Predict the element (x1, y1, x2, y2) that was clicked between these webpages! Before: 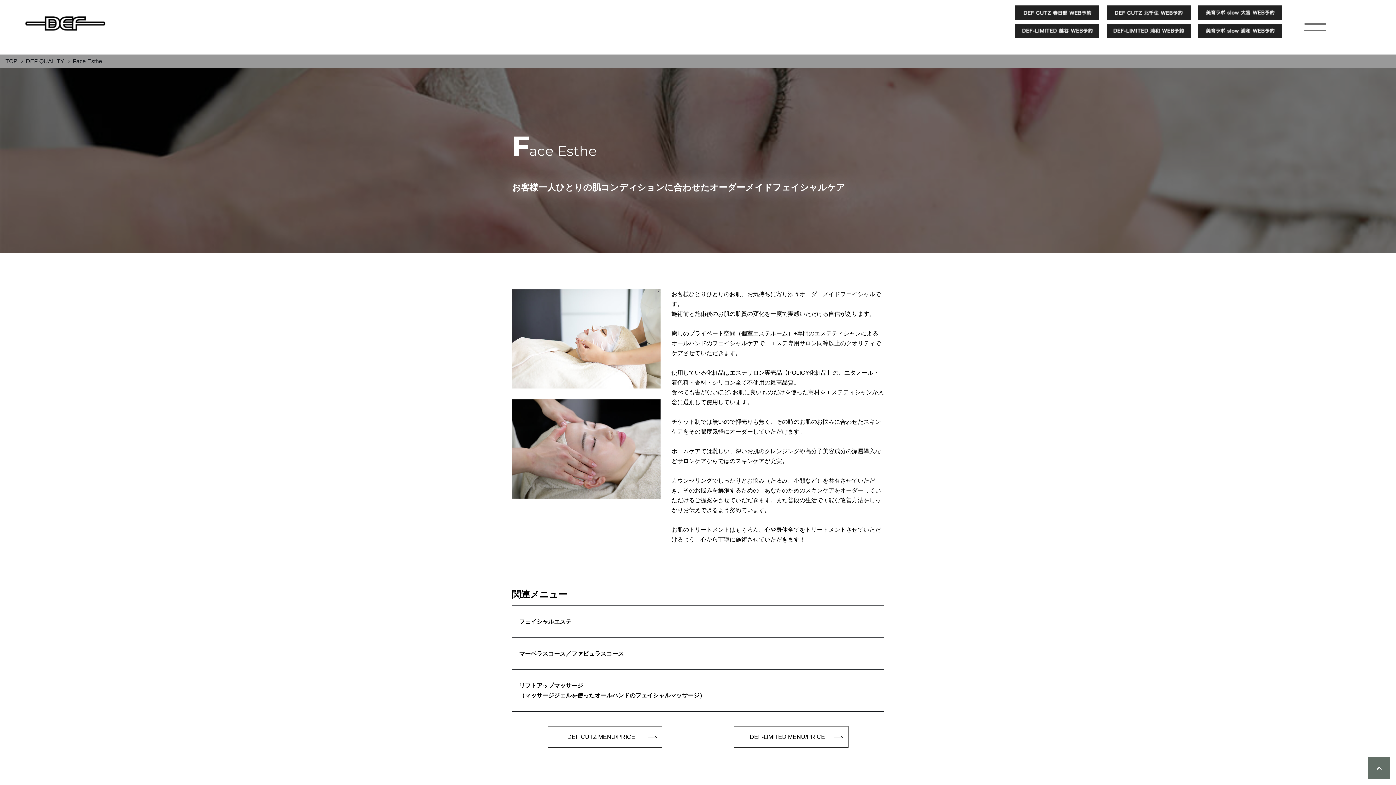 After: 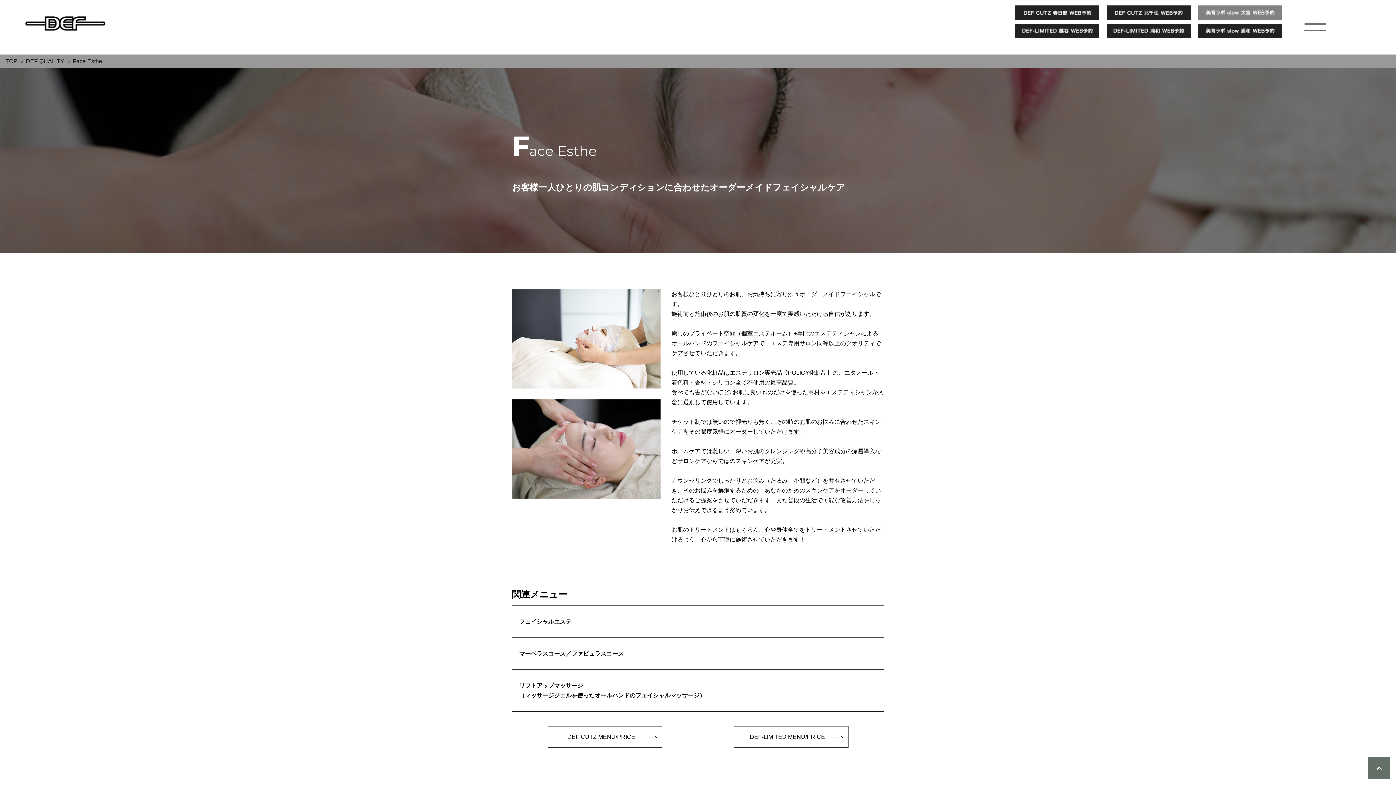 Action: bbox: (1198, 9, 1282, 15)